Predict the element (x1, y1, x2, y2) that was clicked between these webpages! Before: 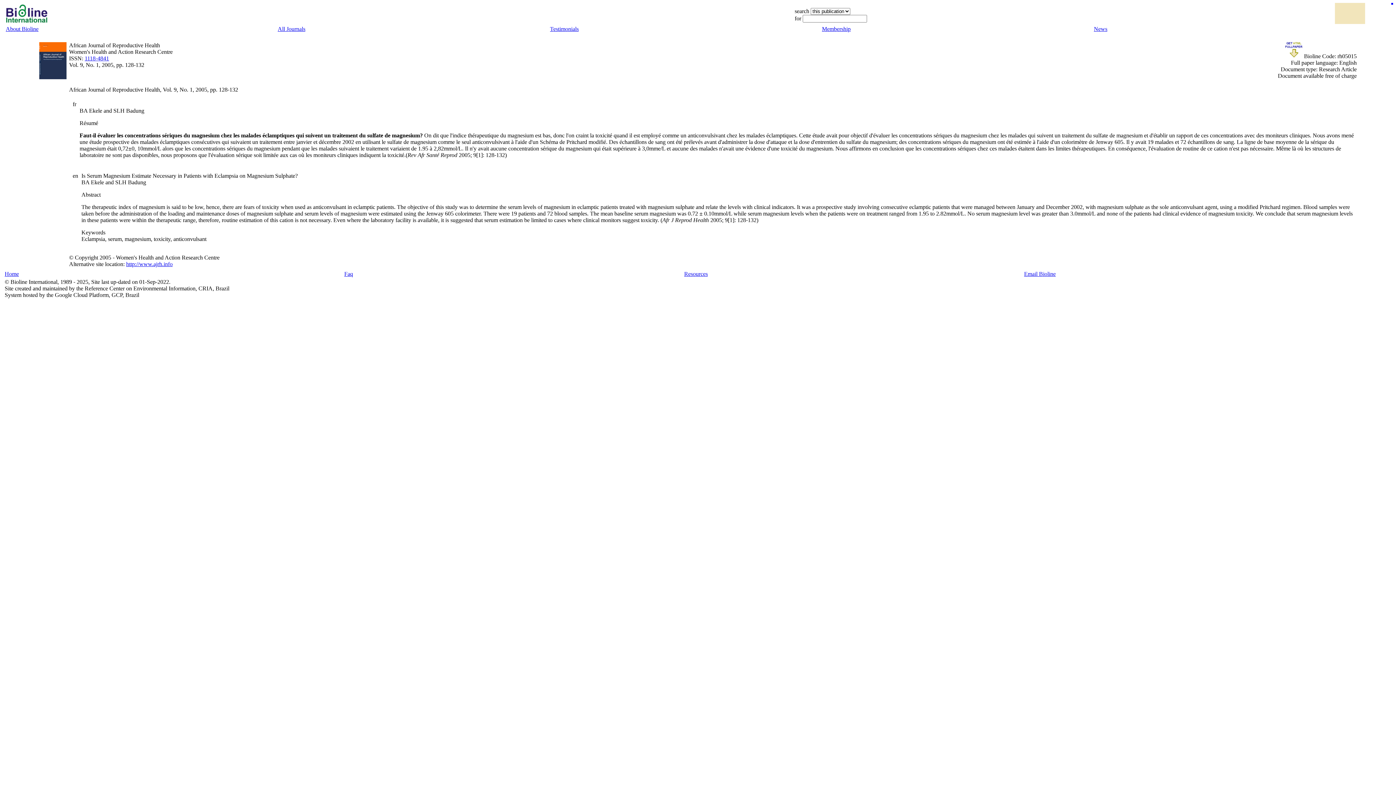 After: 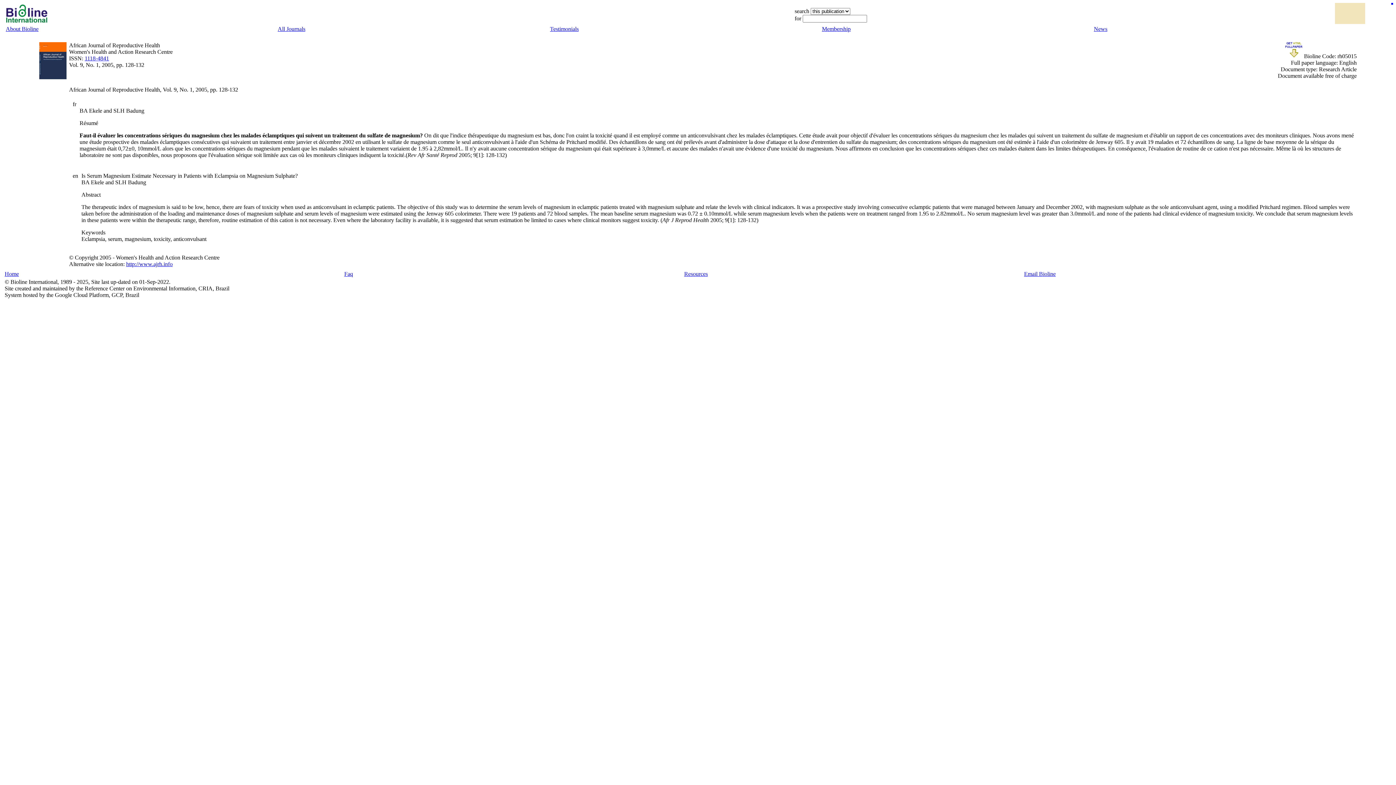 Action: bbox: (84, 55, 109, 61) label: 1118-4841